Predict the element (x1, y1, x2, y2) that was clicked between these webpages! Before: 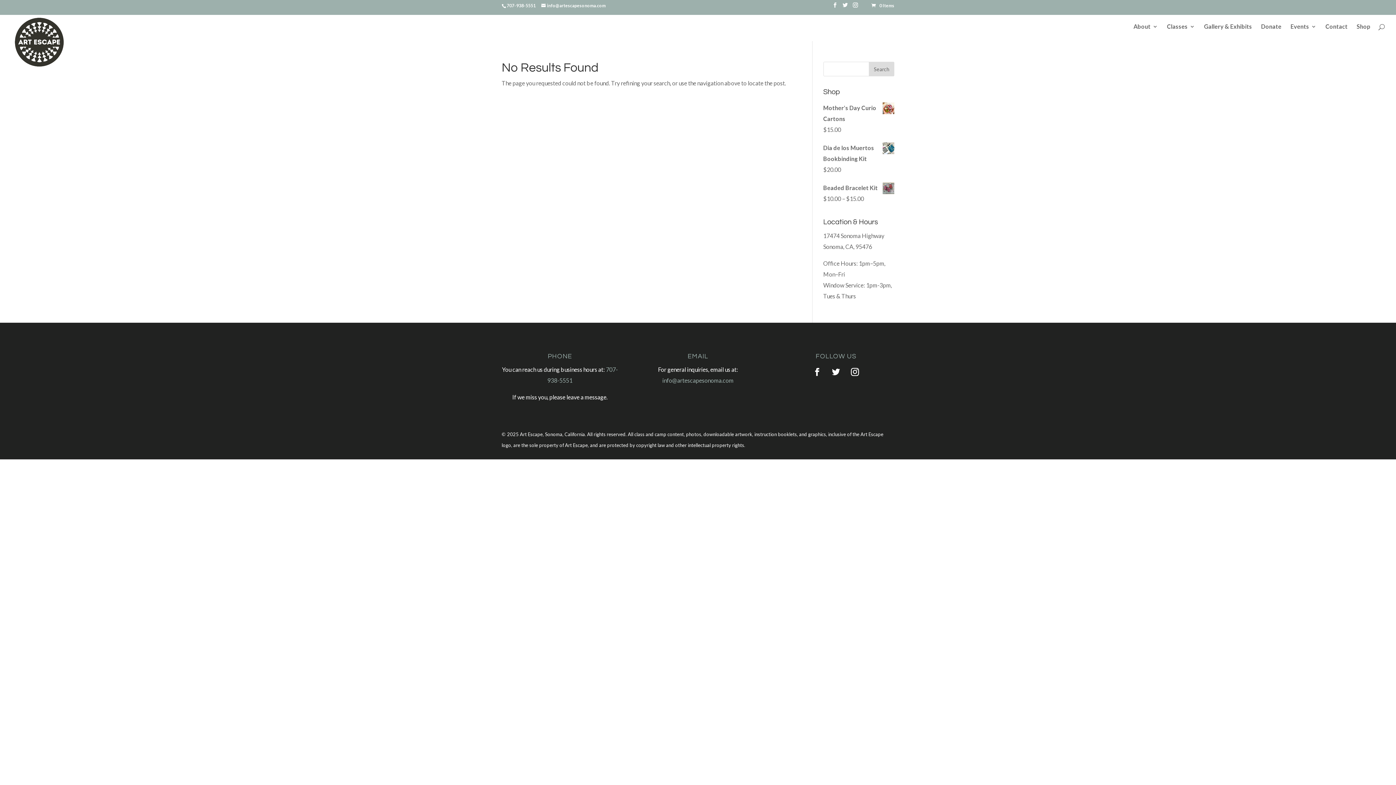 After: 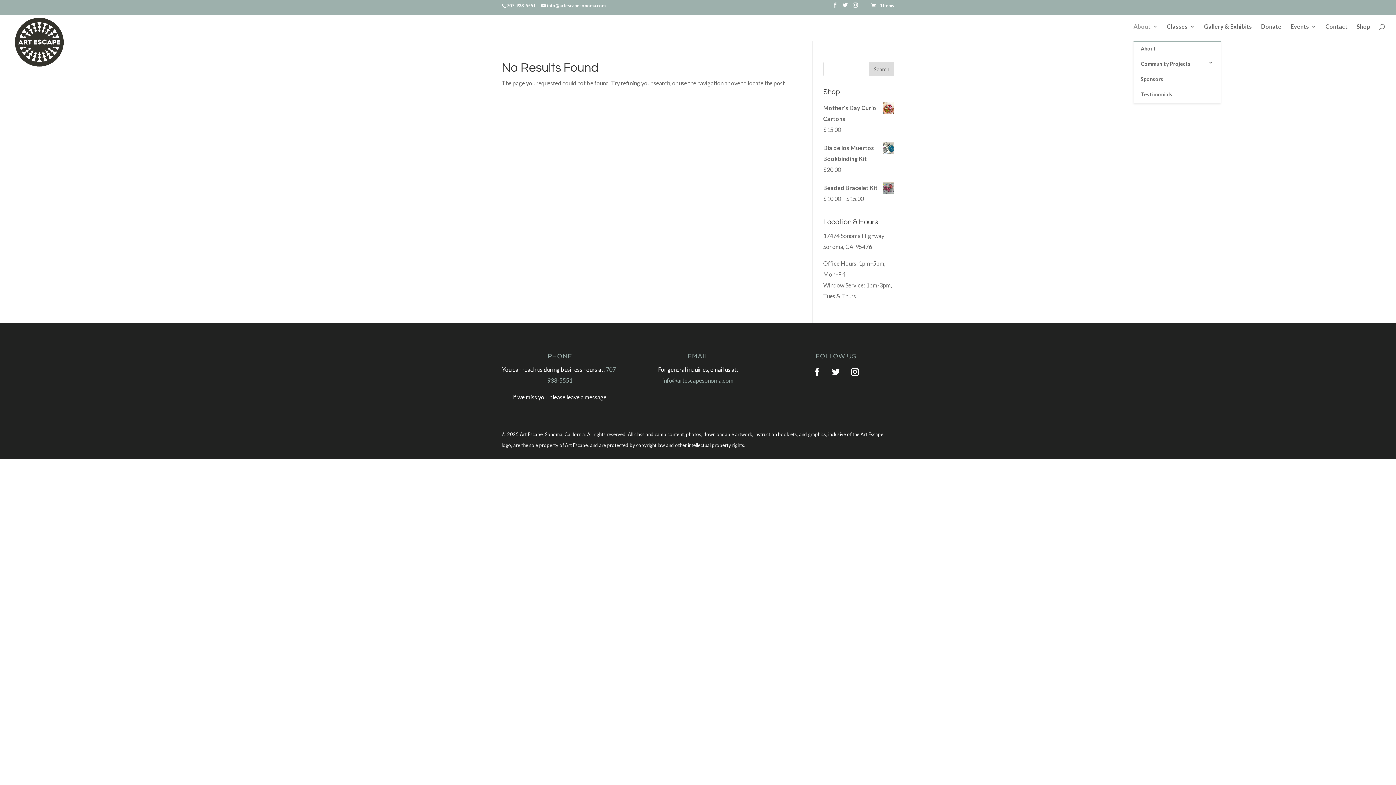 Action: bbox: (1133, 23, 1158, 38) label: About